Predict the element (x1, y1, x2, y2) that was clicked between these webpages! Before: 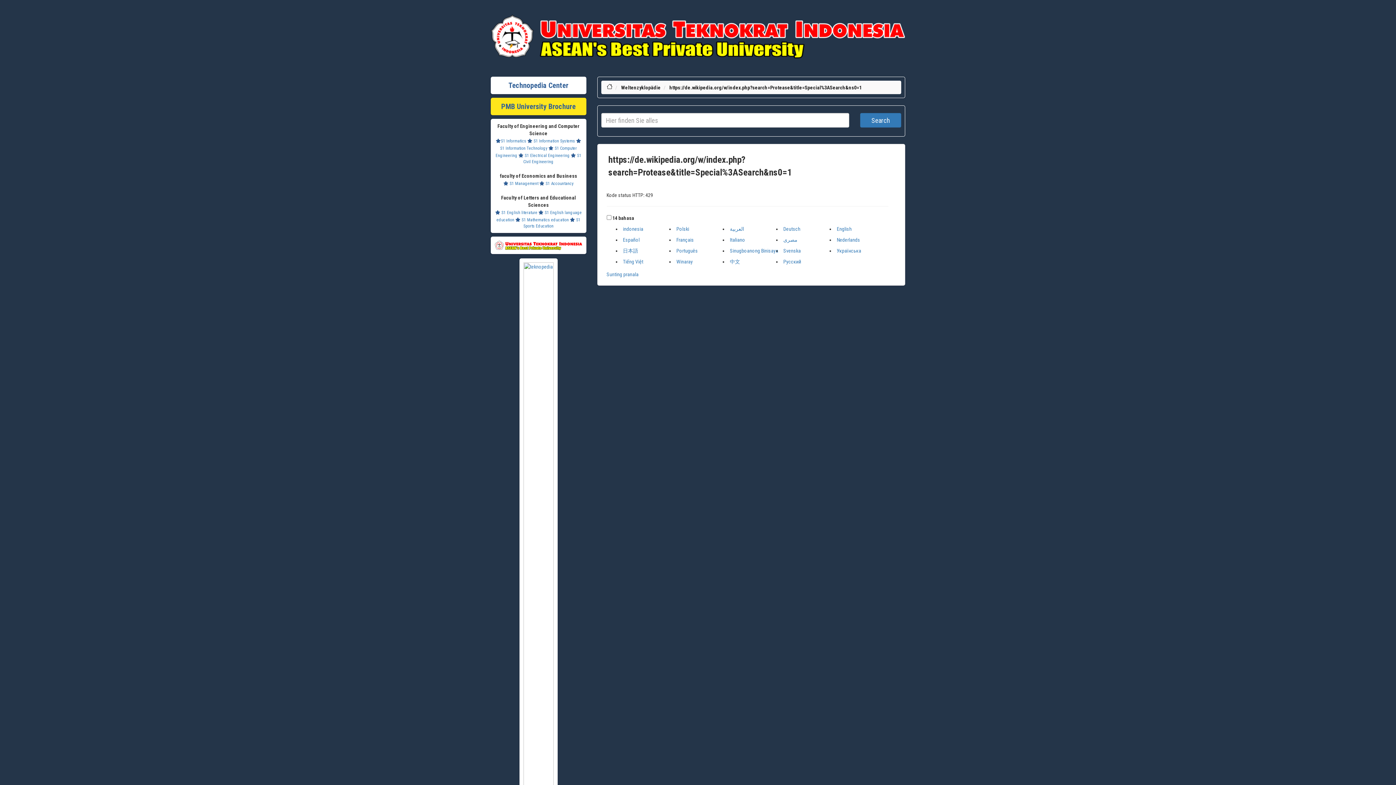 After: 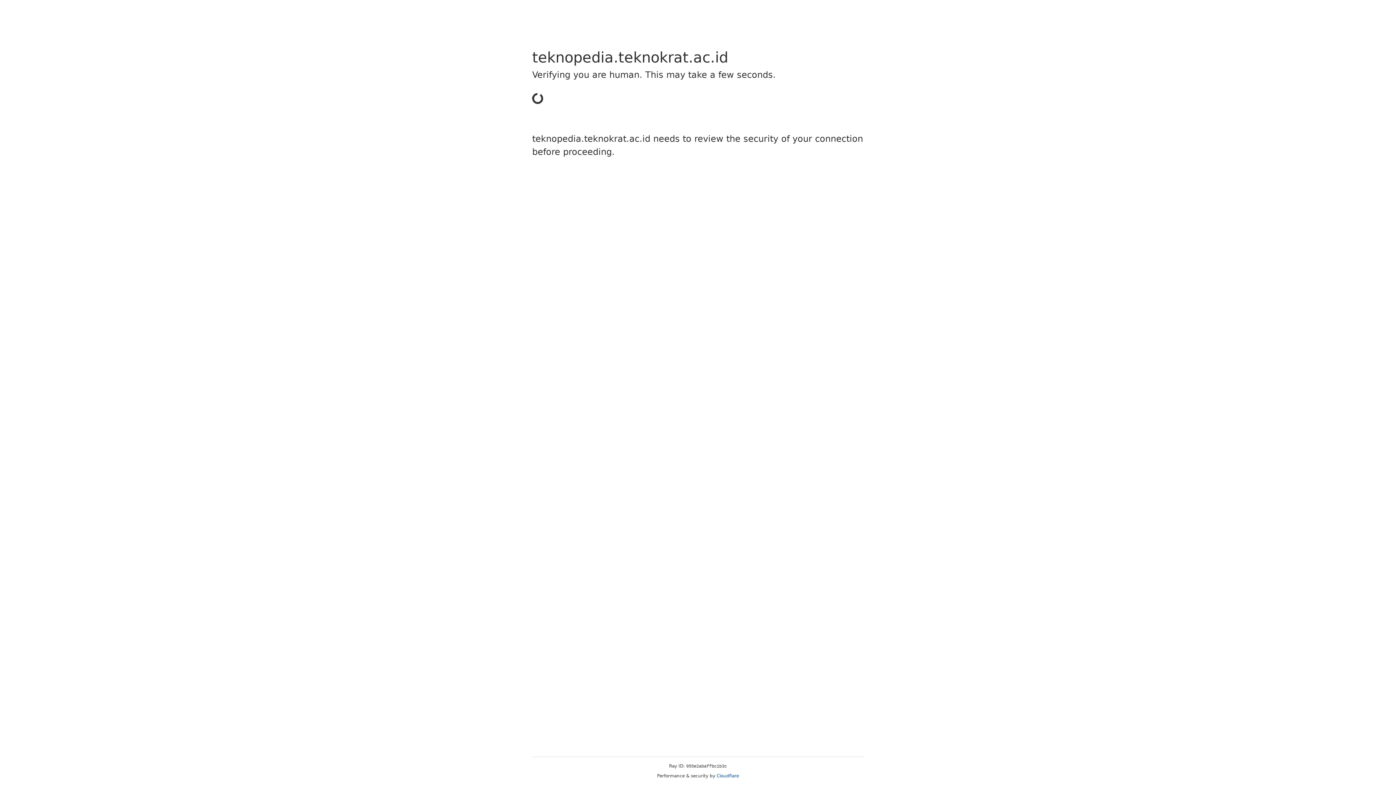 Action: label: indonesia bbox: (623, 226, 643, 232)